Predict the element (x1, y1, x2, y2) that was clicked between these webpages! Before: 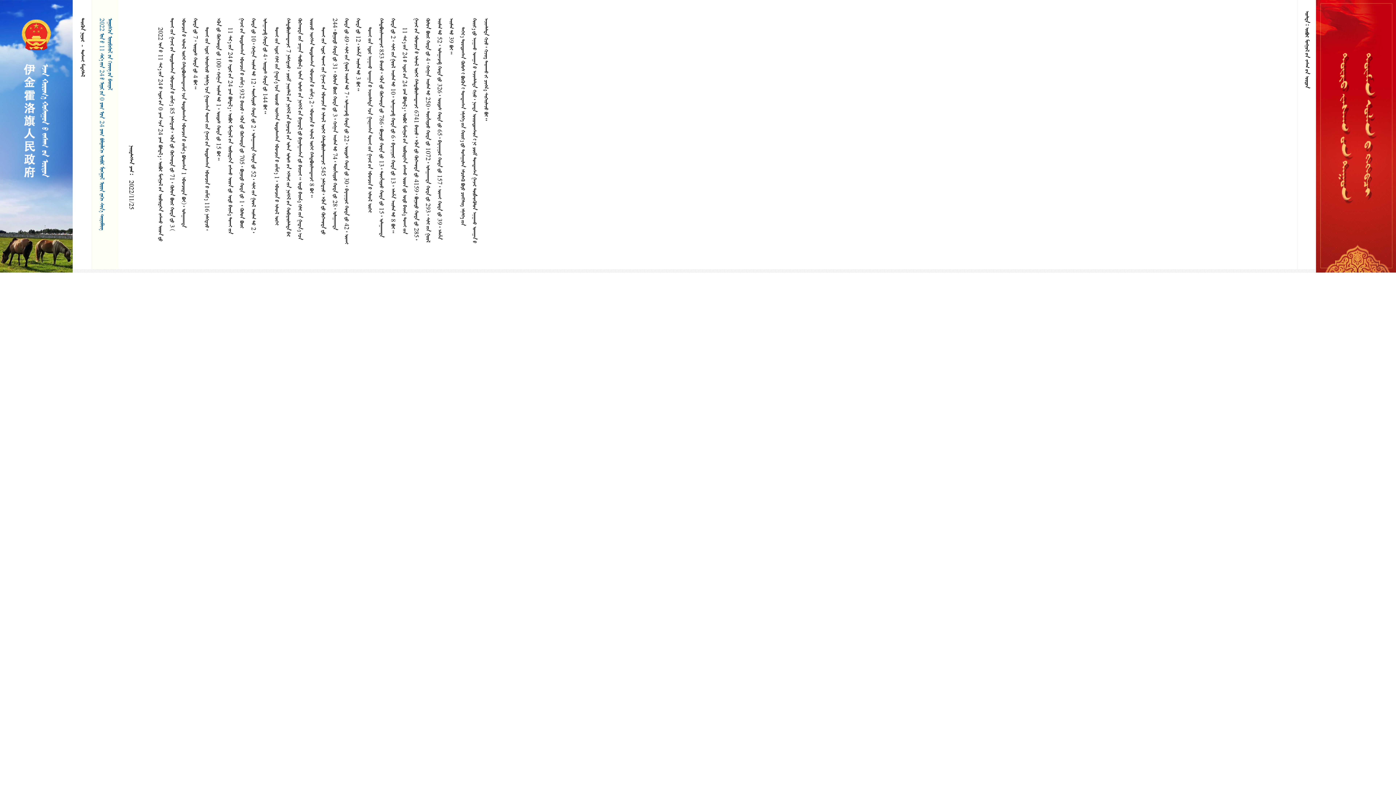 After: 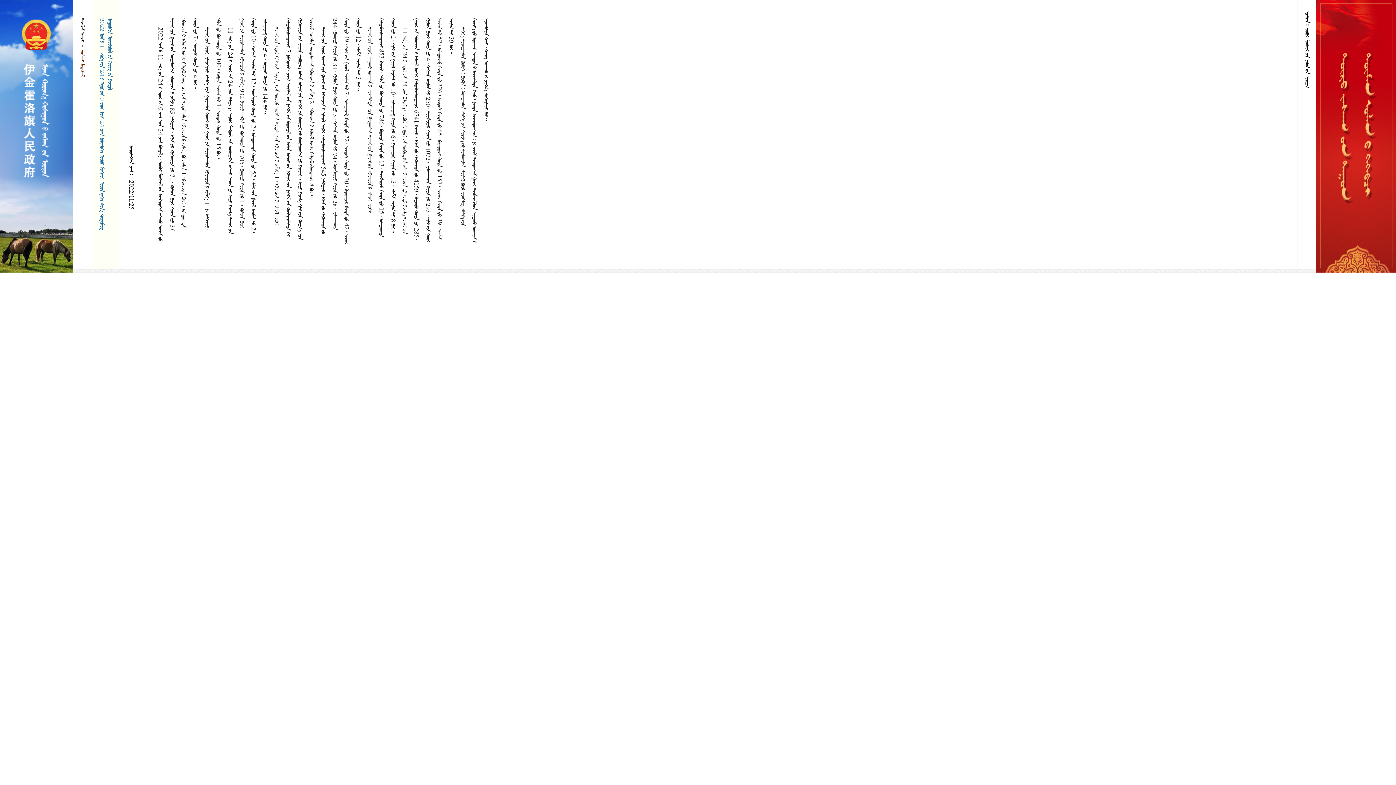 Action: bbox: (79, 49, 85, 76) label: ᠲᠤᠰᠬᠠᠢ ᠮᠡᠳᠡᠭᠡᠯᠡᠯ